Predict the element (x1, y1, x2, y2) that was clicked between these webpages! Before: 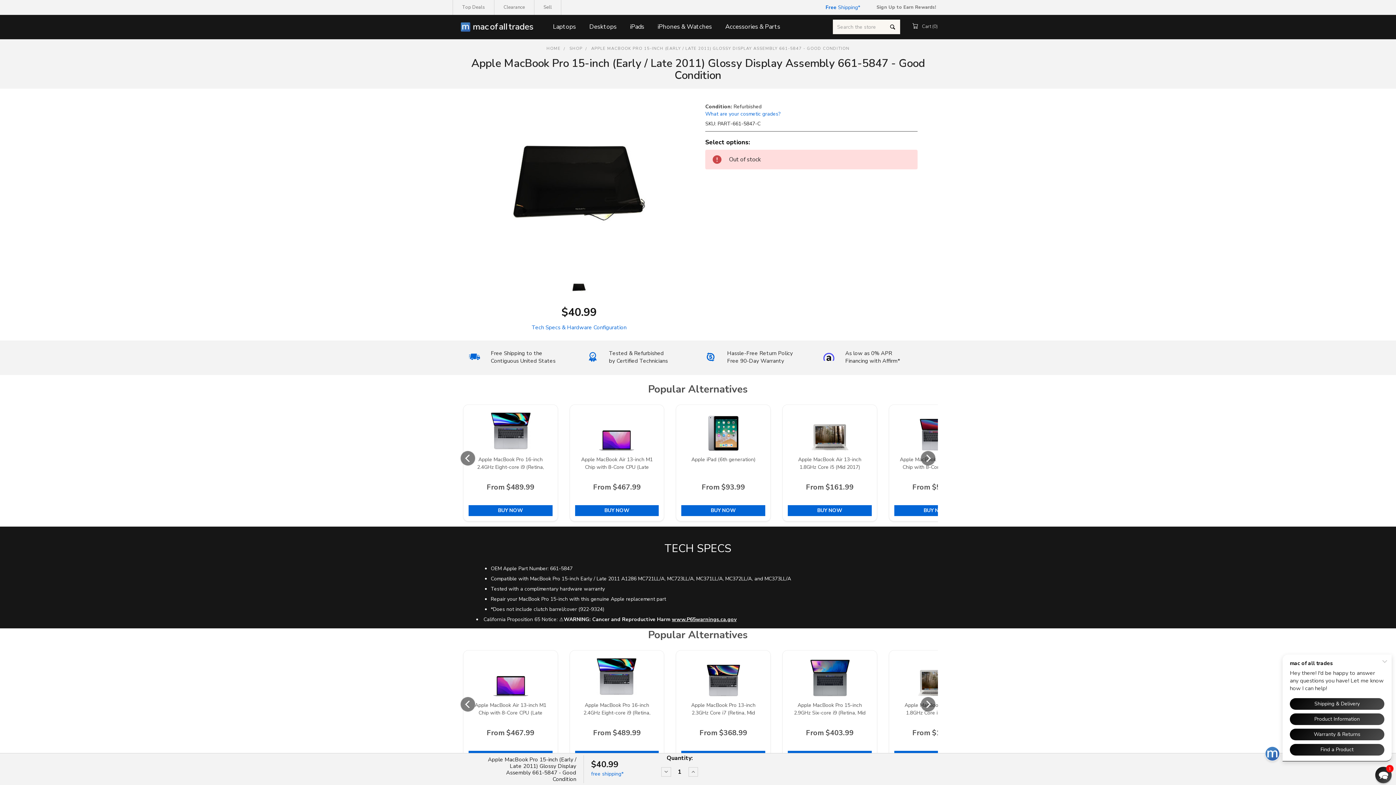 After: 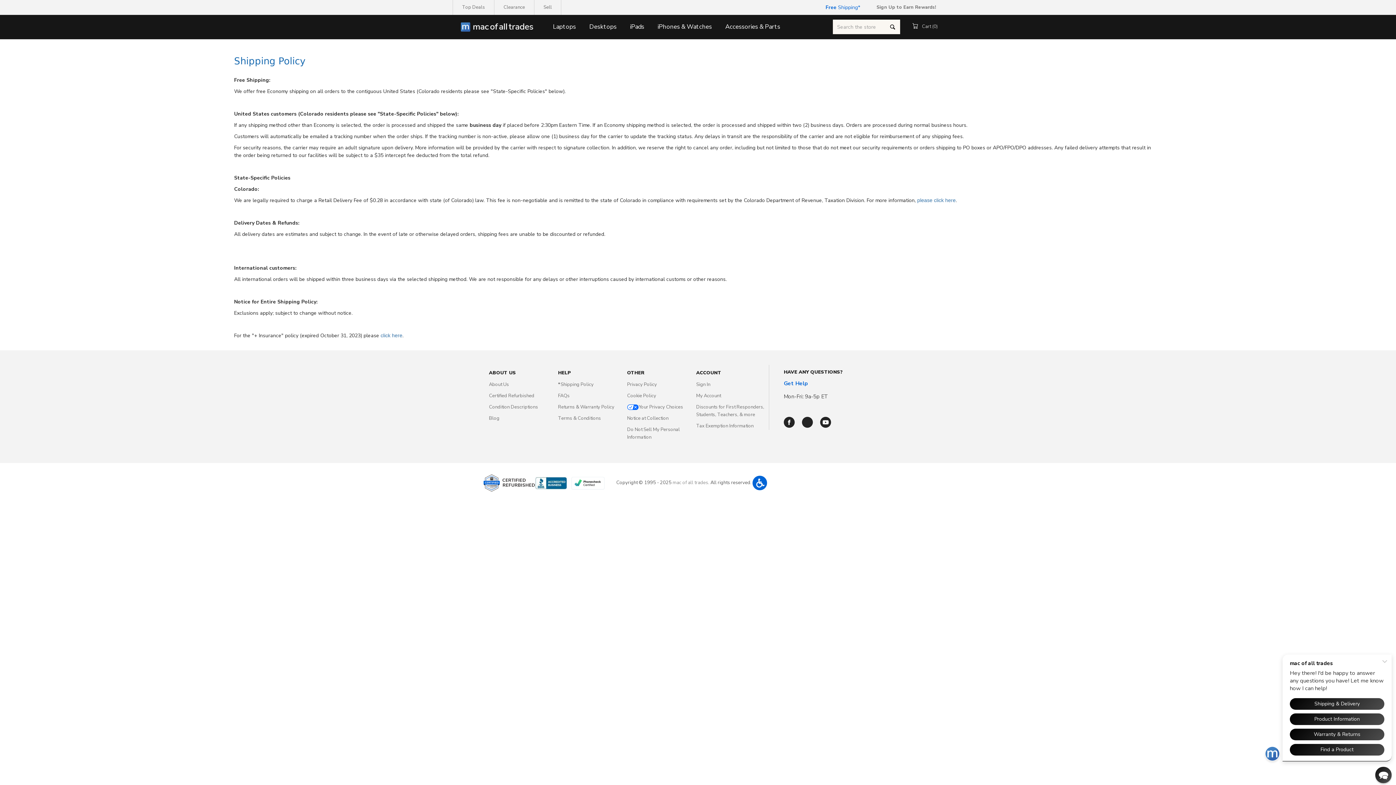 Action: label: Free Shipping bbox: (825, 3, 858, 11)